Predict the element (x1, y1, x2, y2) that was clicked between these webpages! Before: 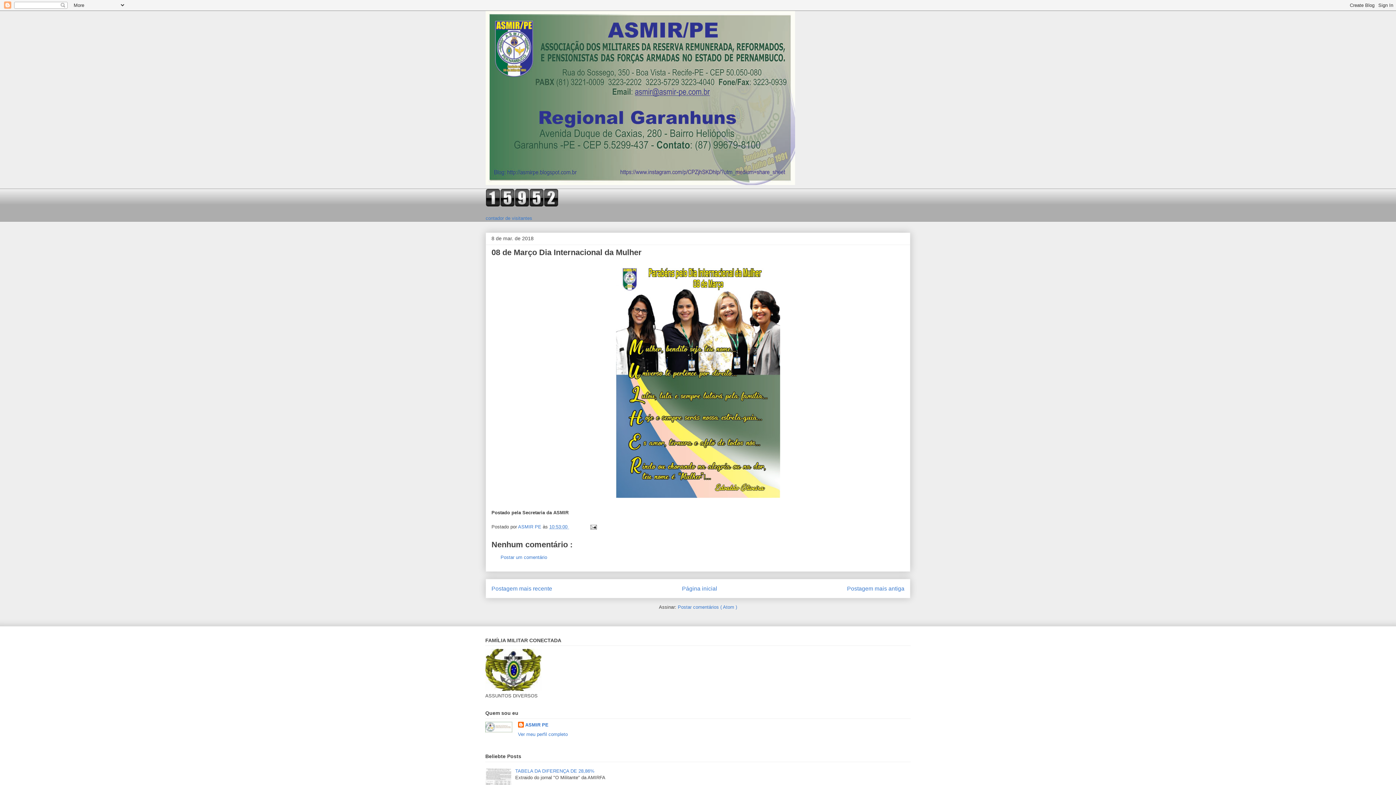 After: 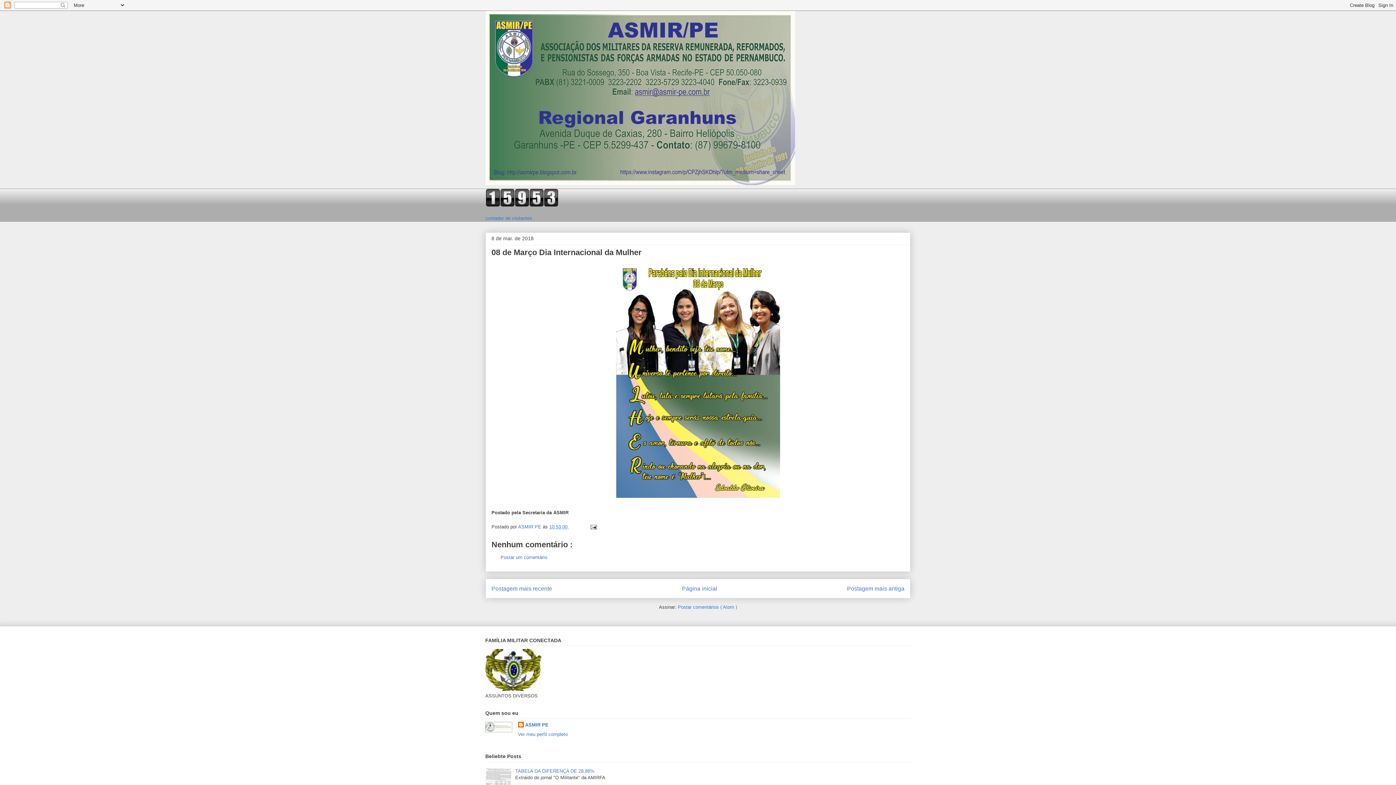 Action: label: 10:53:00  bbox: (549, 524, 569, 529)